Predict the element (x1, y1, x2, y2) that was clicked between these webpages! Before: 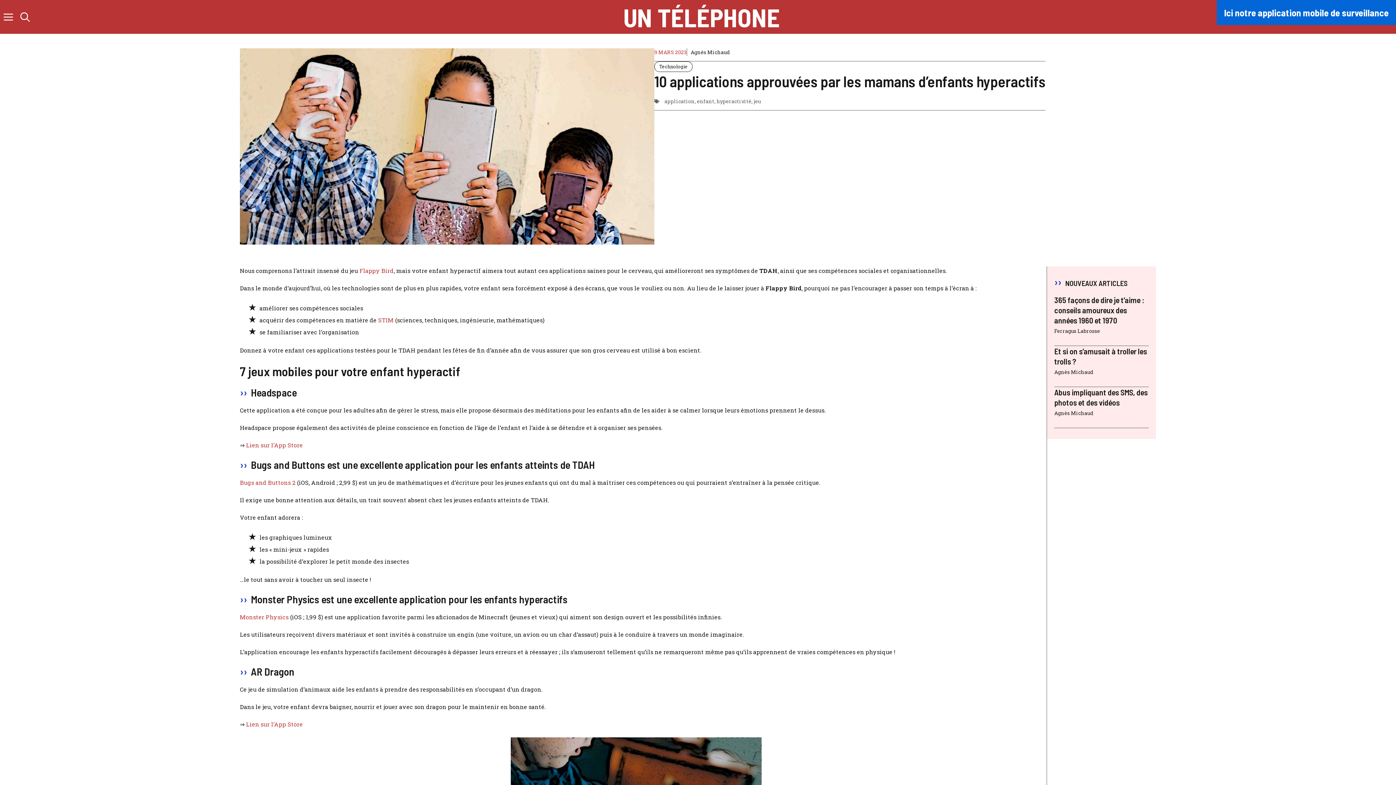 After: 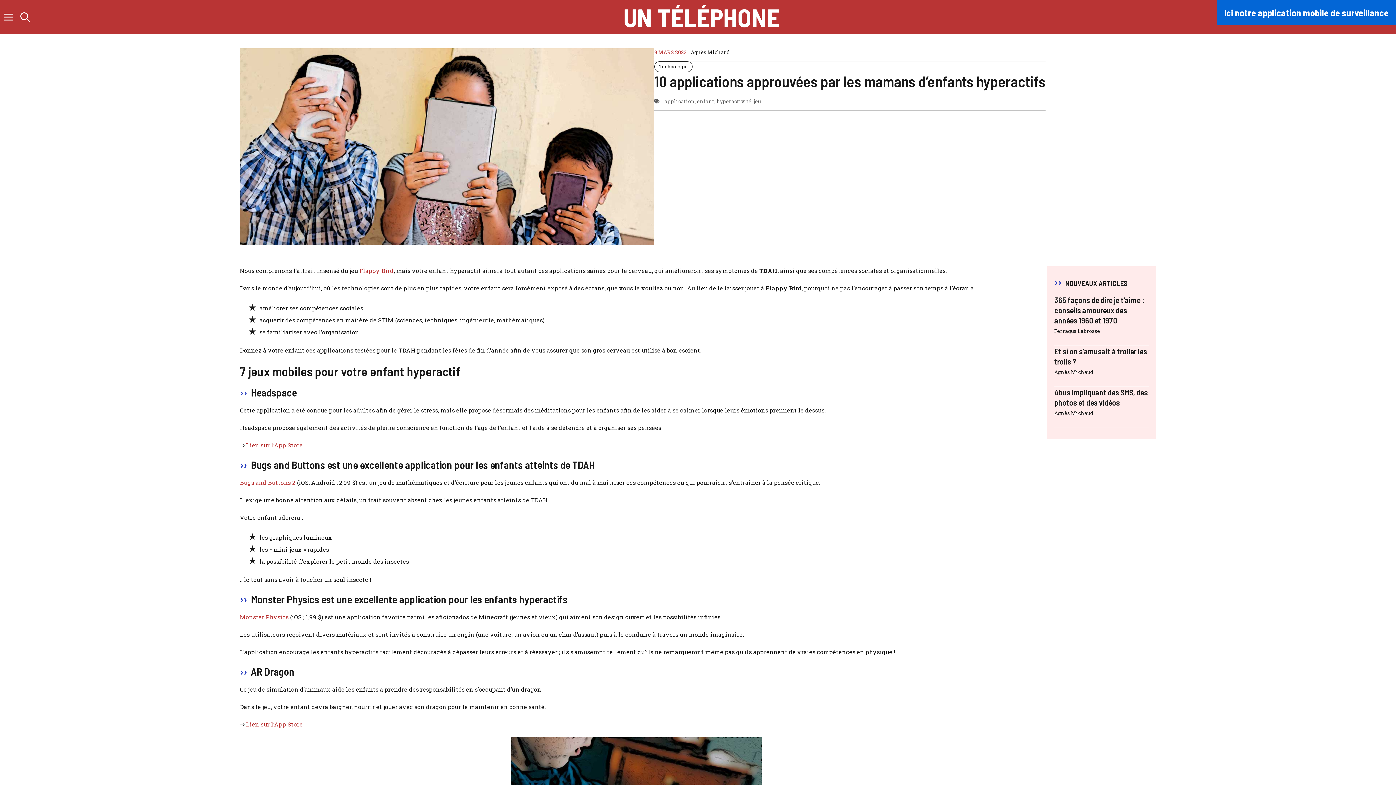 Action: label: STIM bbox: (378, 316, 393, 324)